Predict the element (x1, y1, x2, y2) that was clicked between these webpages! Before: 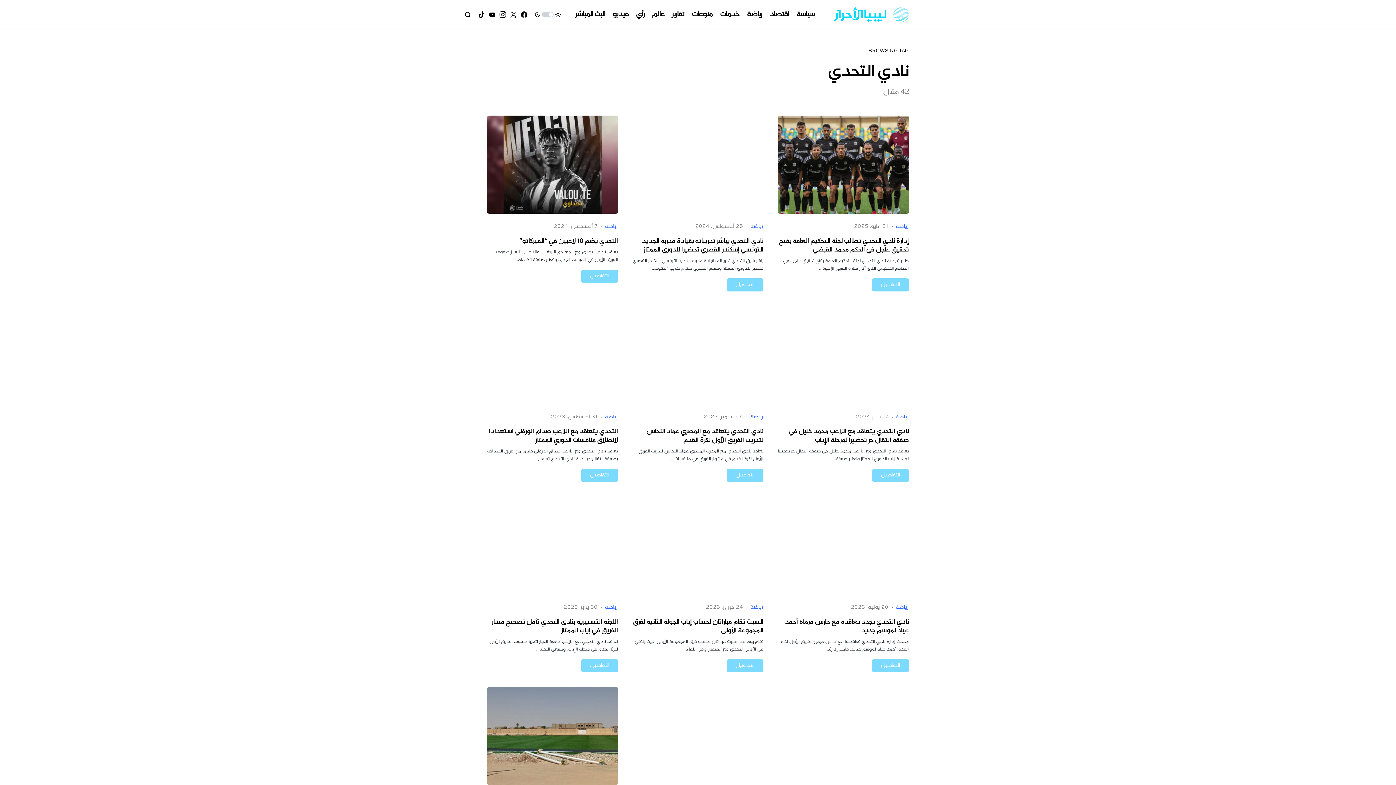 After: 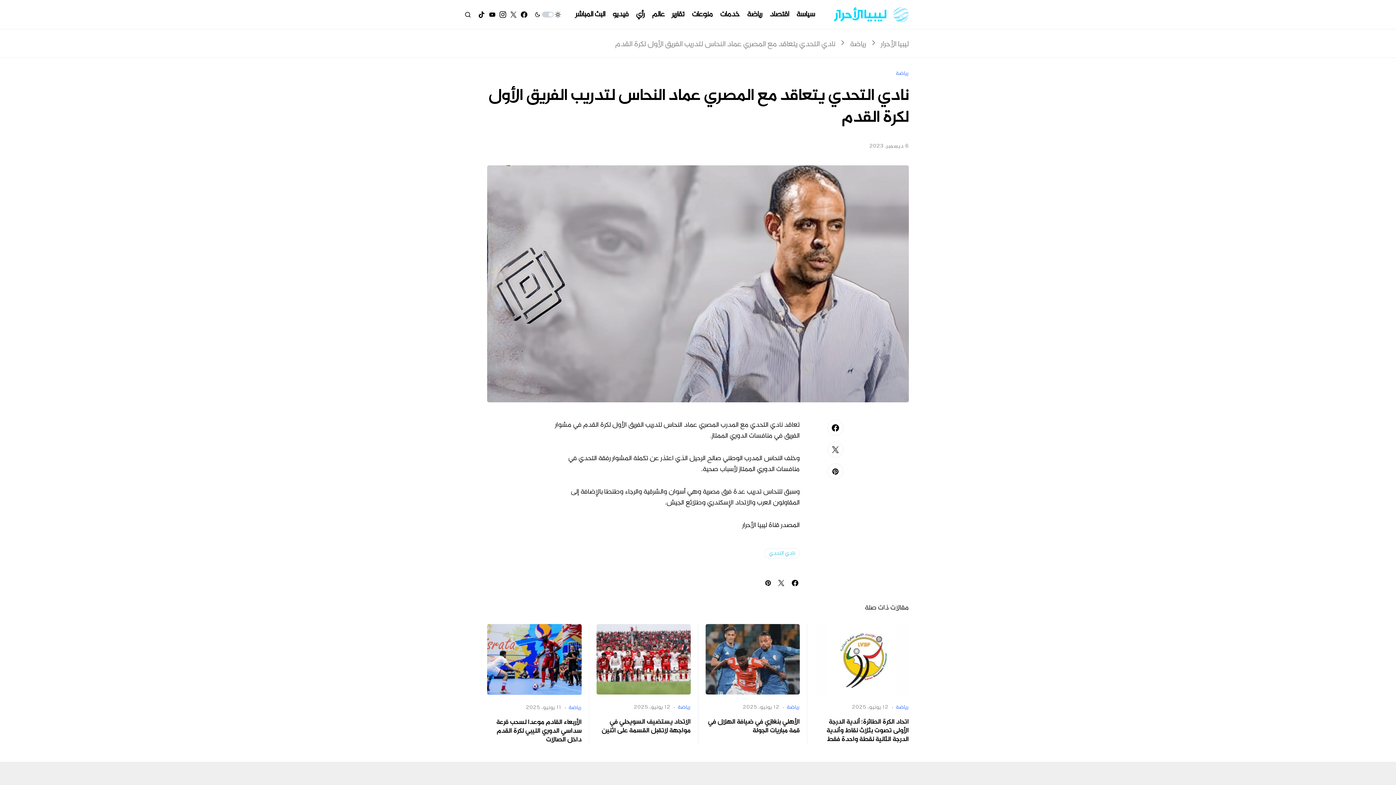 Action: label: التفاصيل bbox: (726, 469, 763, 482)